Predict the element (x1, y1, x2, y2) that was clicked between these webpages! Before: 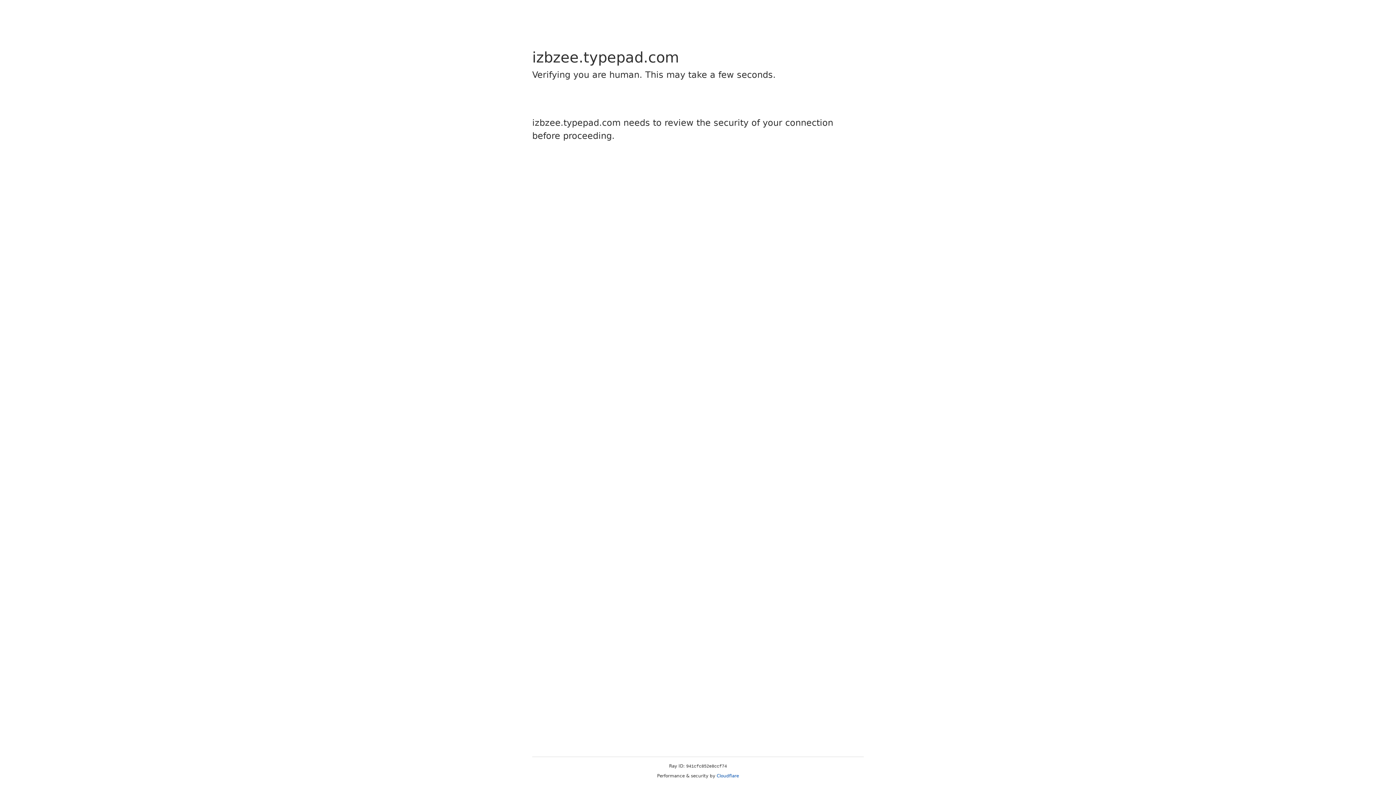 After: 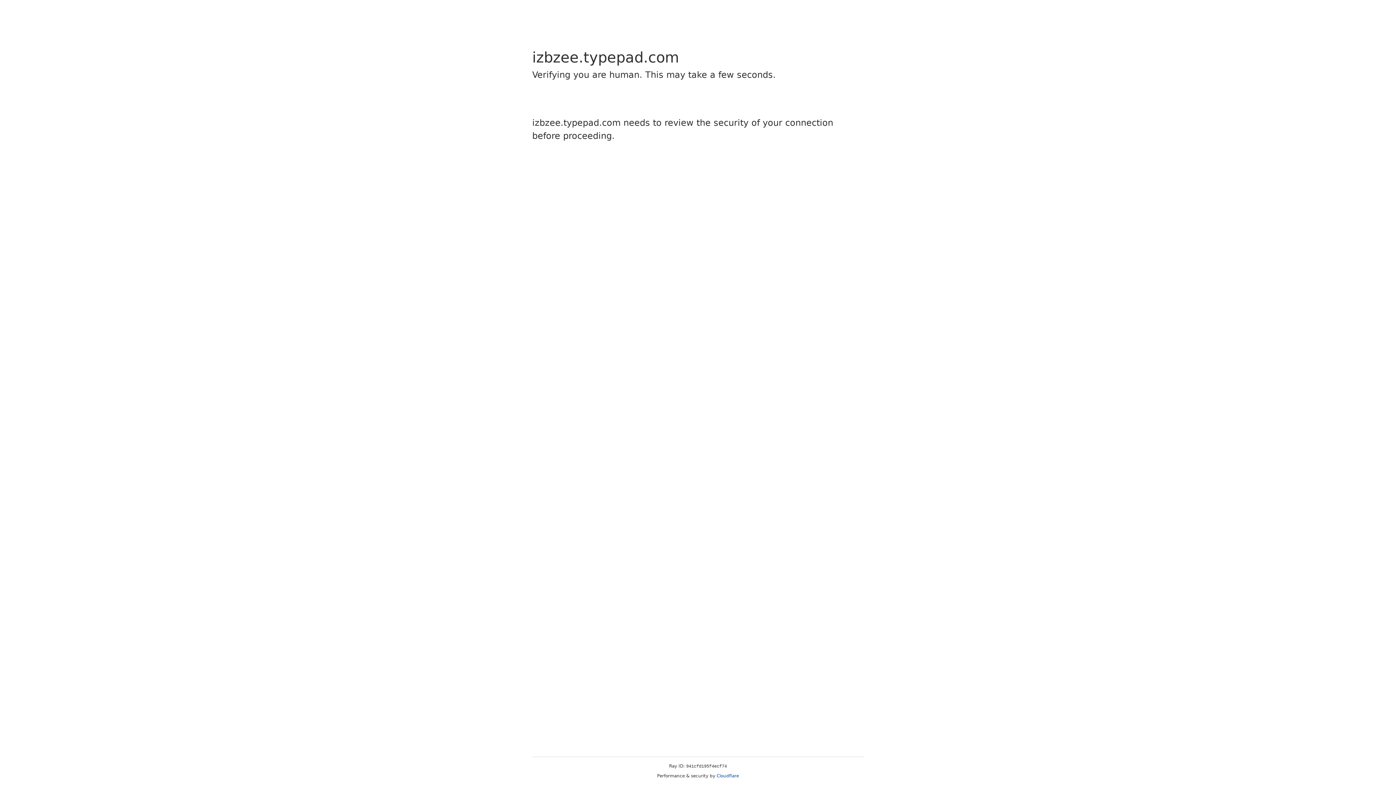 Action: label: Cloudflare bbox: (716, 773, 739, 778)